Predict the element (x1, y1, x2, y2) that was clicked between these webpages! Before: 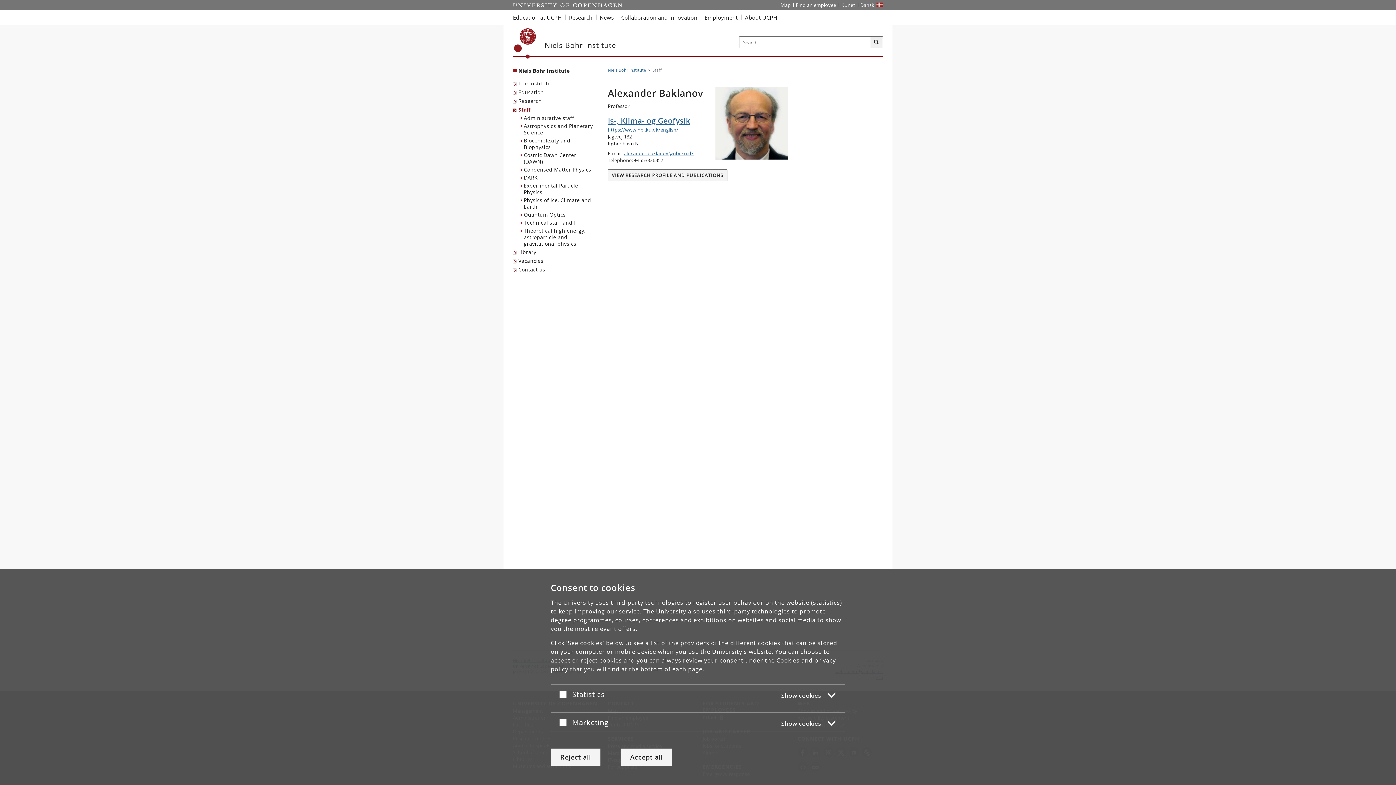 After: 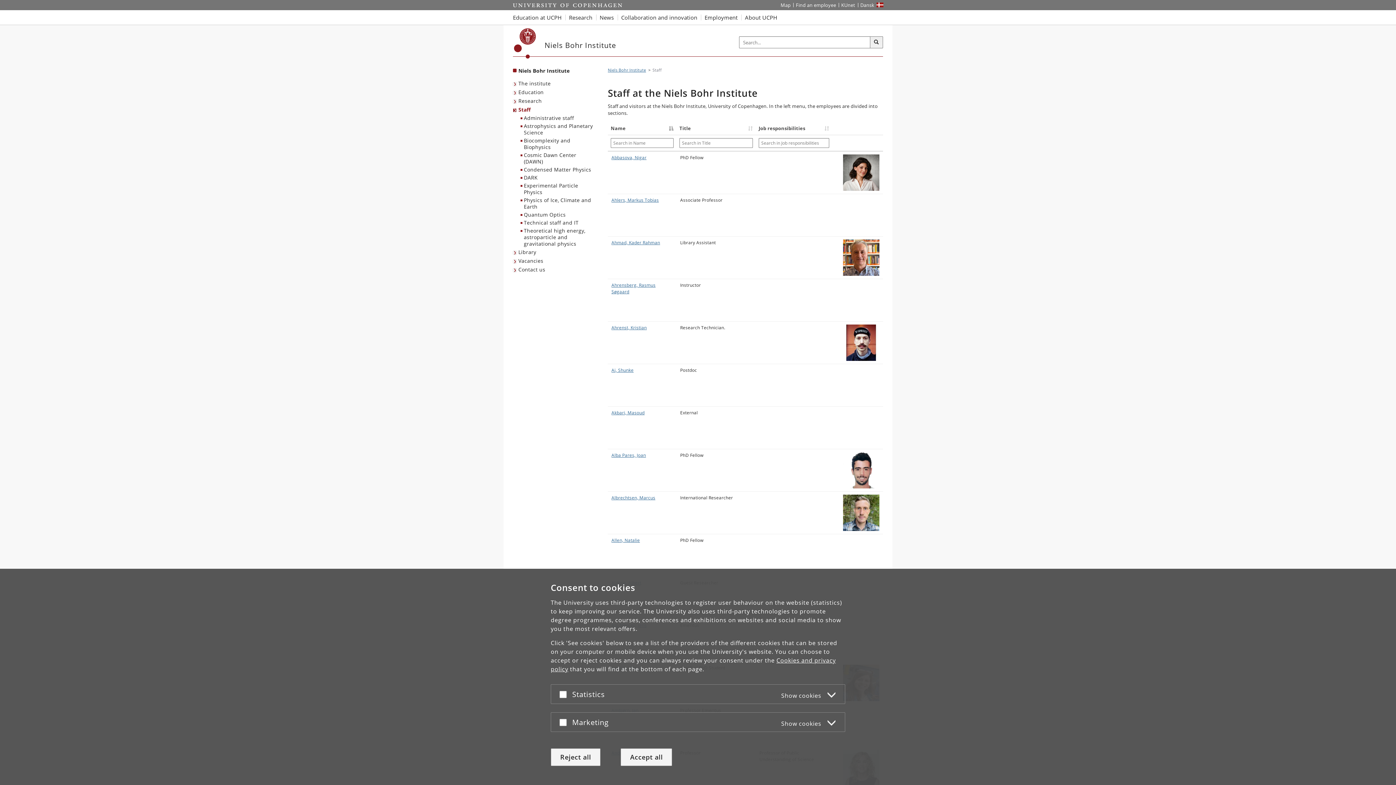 Action: label: Staff bbox: (513, 105, 532, 114)